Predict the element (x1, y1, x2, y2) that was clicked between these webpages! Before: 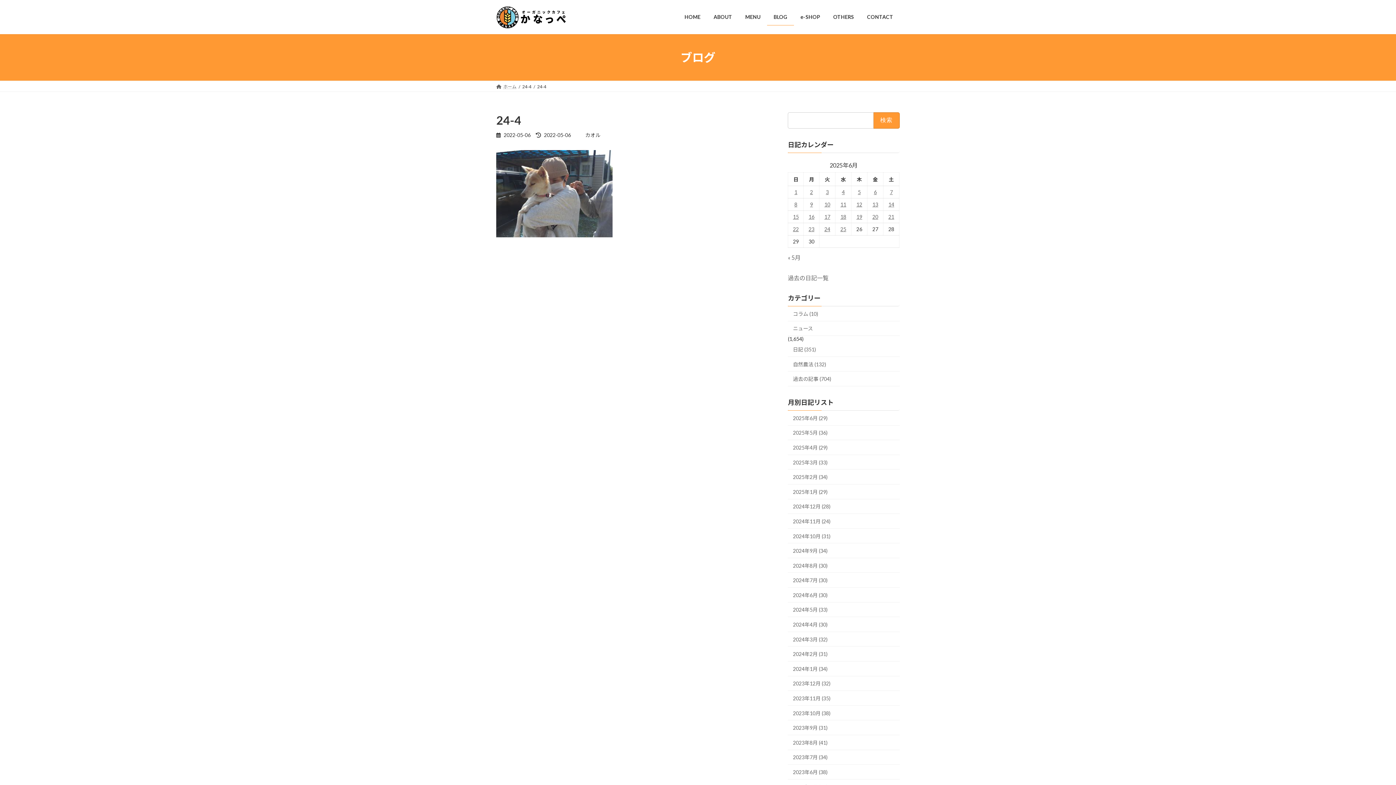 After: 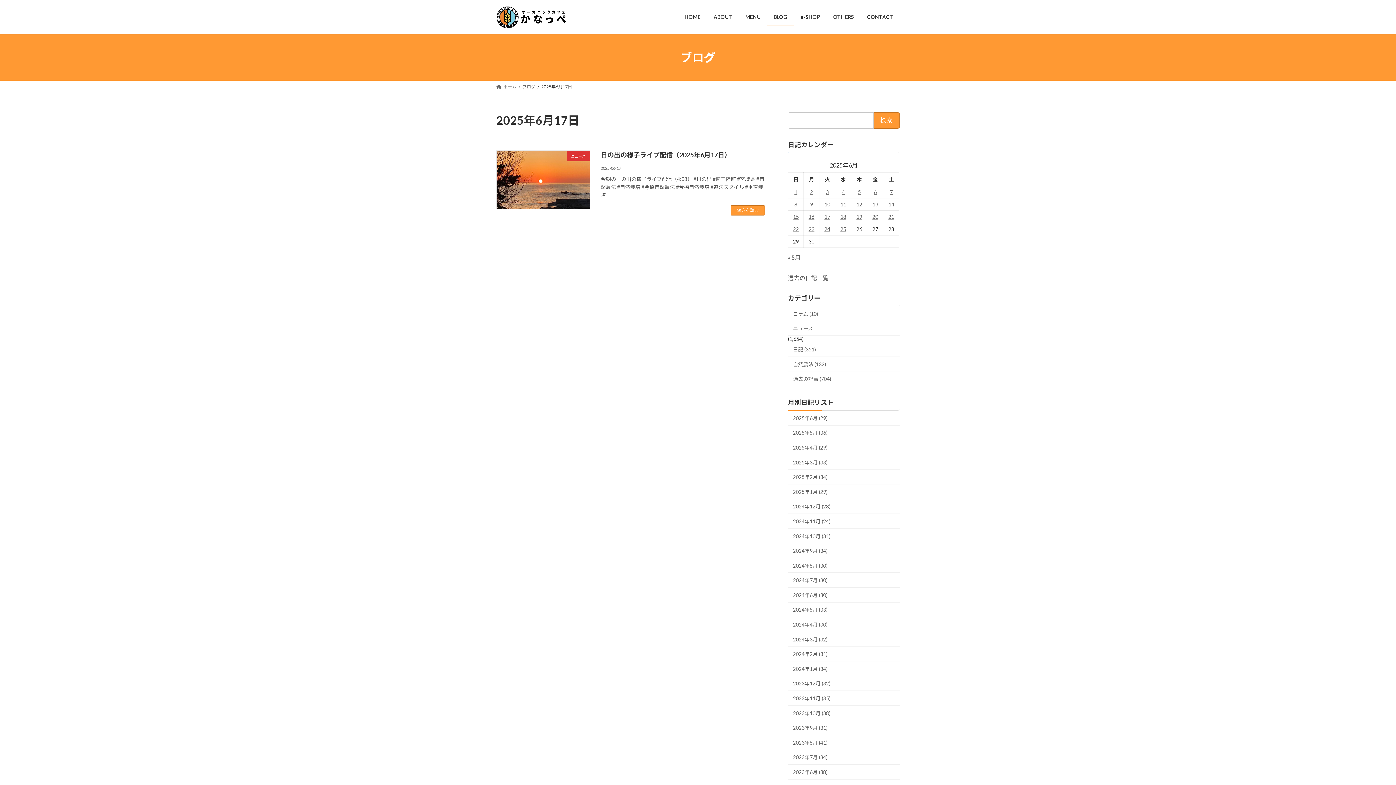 Action: bbox: (824, 213, 830, 219) label: 2025年6月17日 に投稿を公開